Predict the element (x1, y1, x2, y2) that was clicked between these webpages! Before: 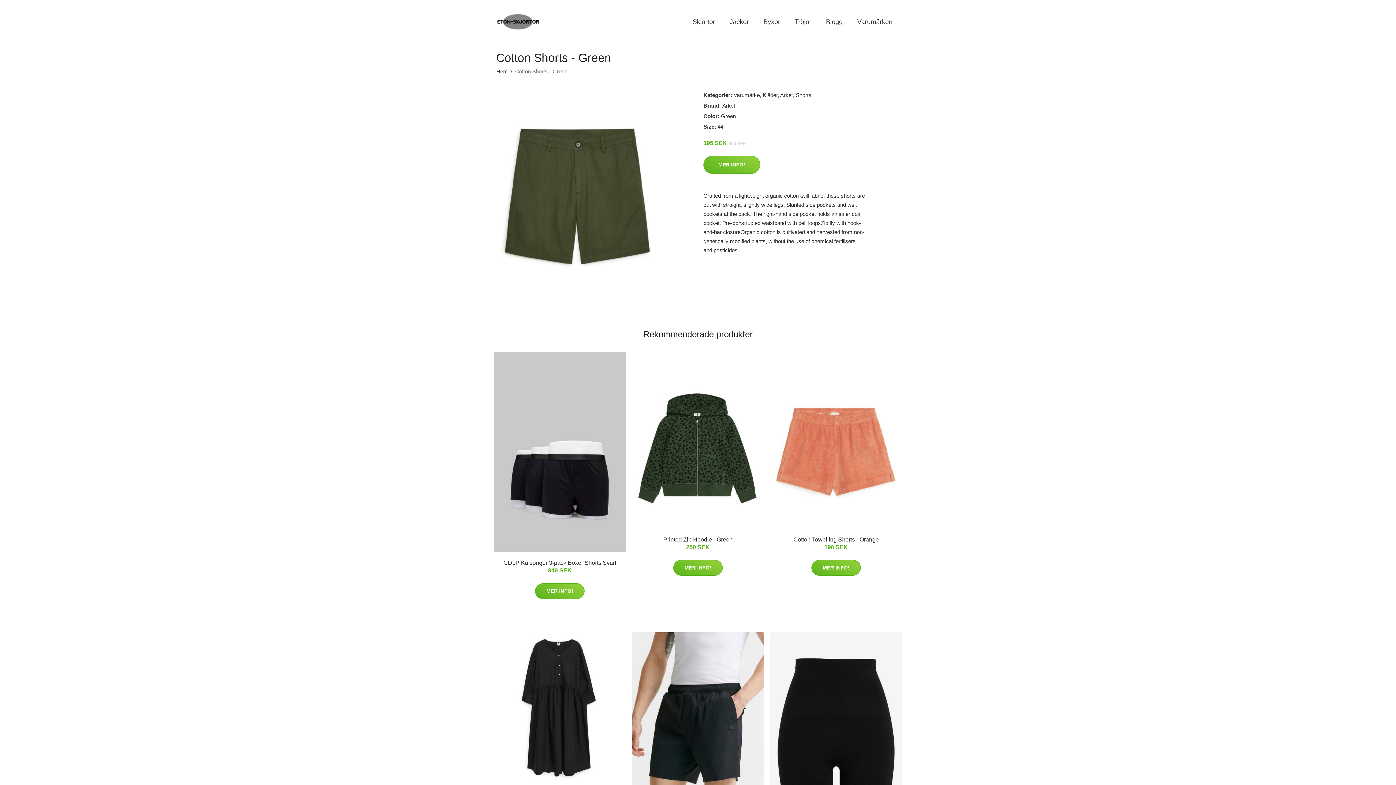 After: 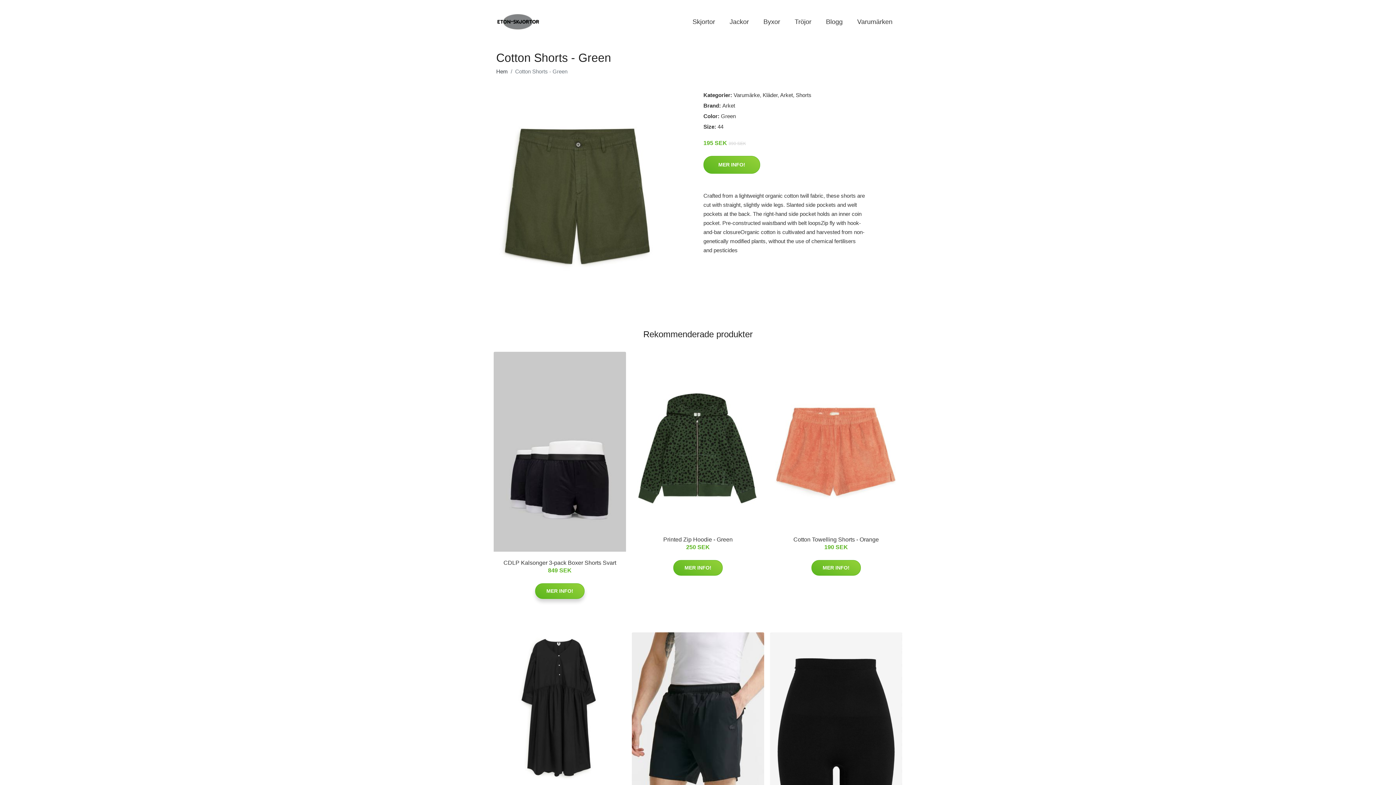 Action: bbox: (535, 583, 584, 599) label: MER INFO!